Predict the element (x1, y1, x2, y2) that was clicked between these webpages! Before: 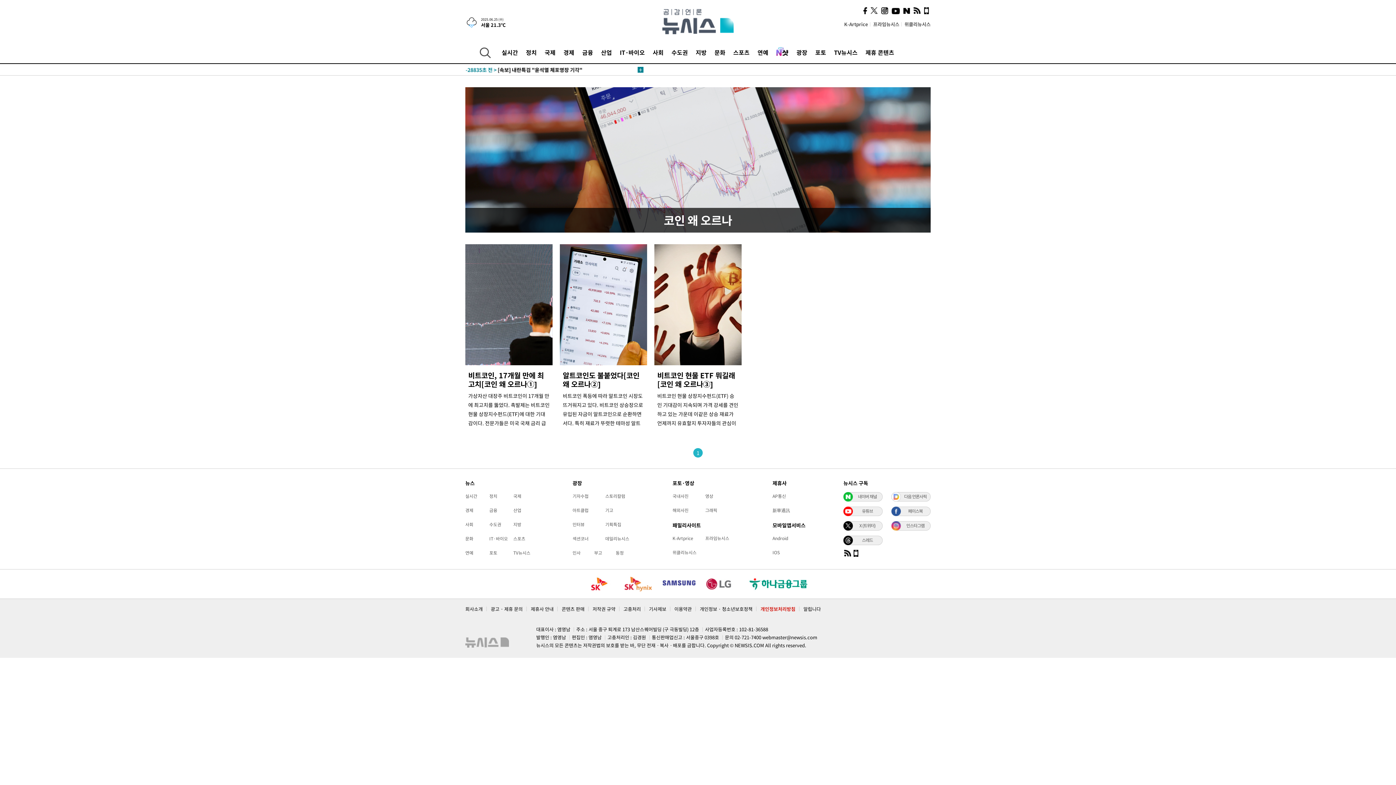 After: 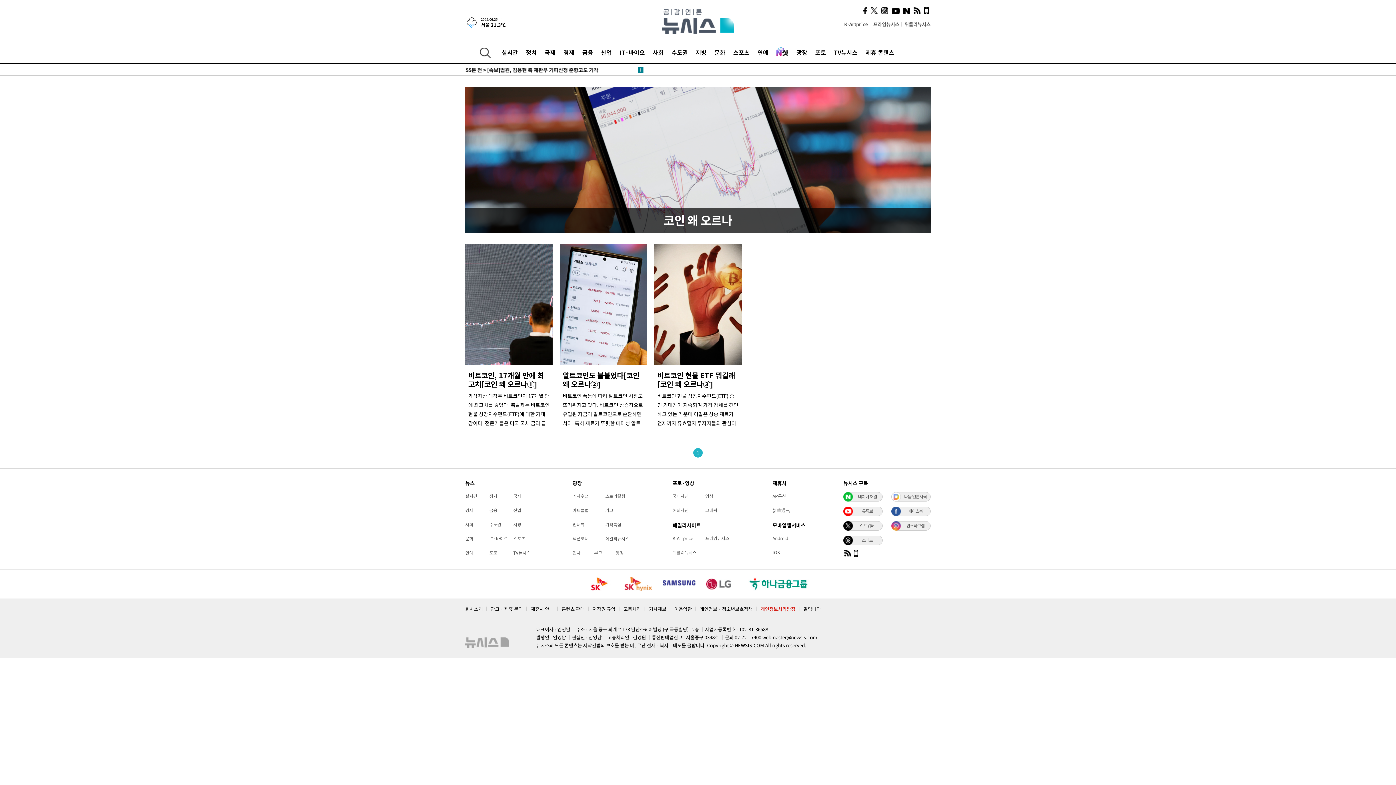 Action: label: X (트위터) bbox: (844, 521, 881, 530)